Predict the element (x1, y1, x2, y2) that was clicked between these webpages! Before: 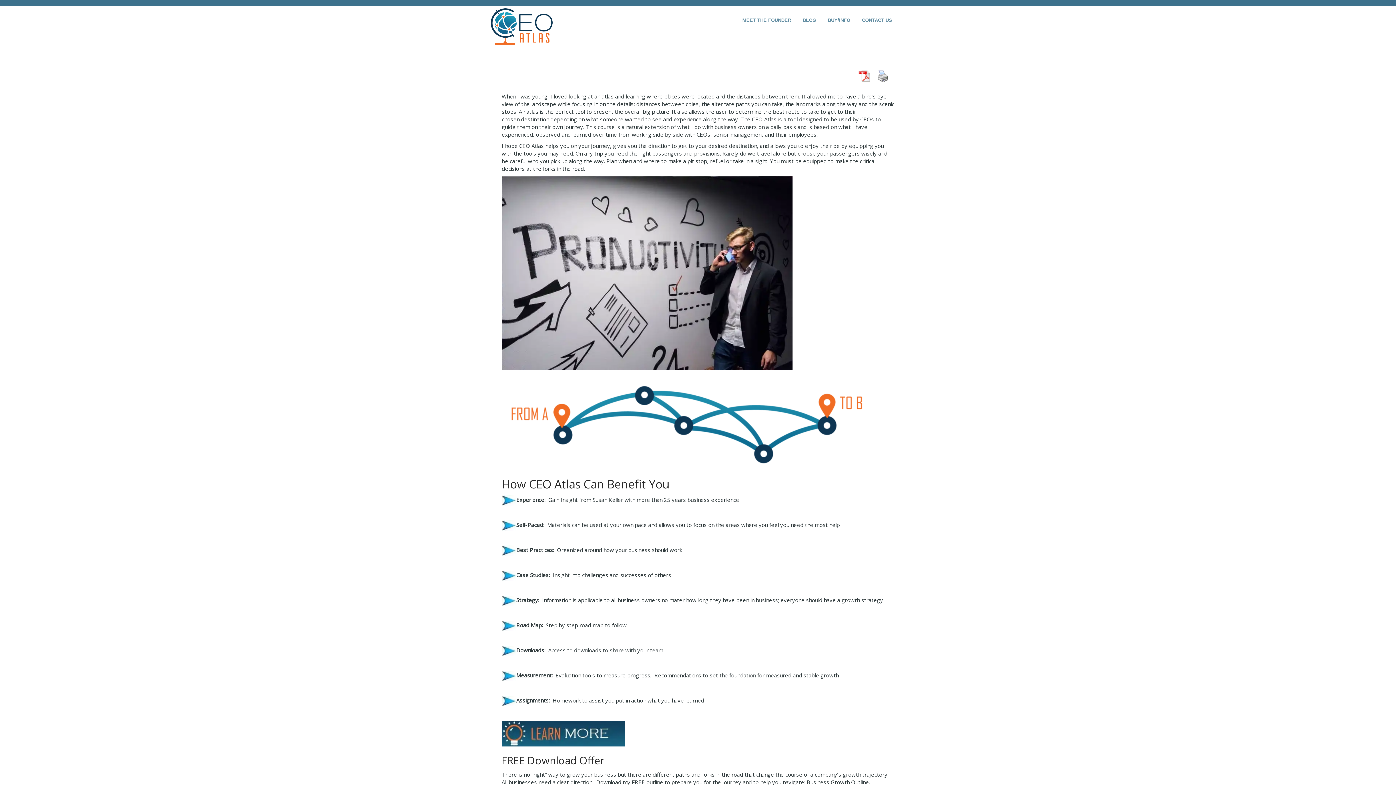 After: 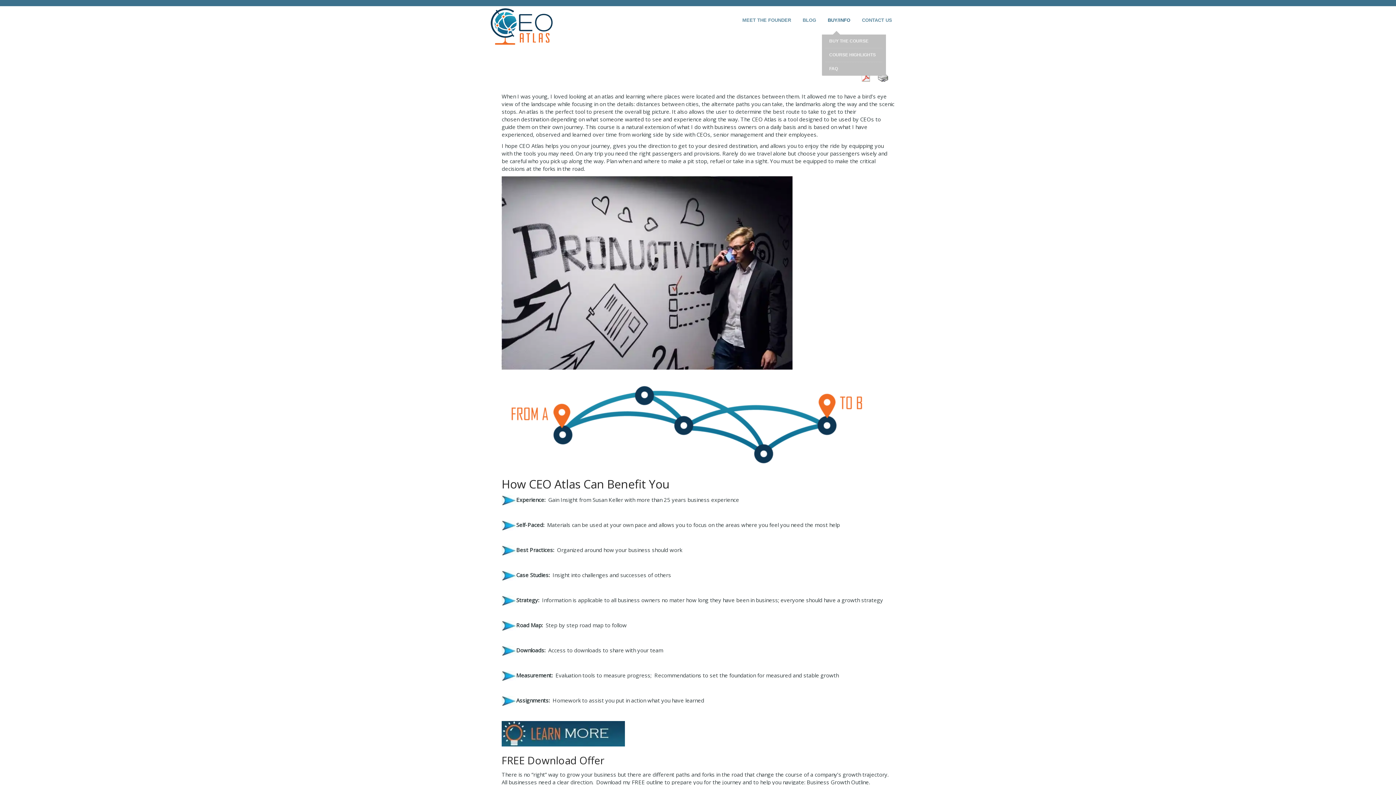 Action: bbox: (825, 6, 852, 34) label: BUY/INFO